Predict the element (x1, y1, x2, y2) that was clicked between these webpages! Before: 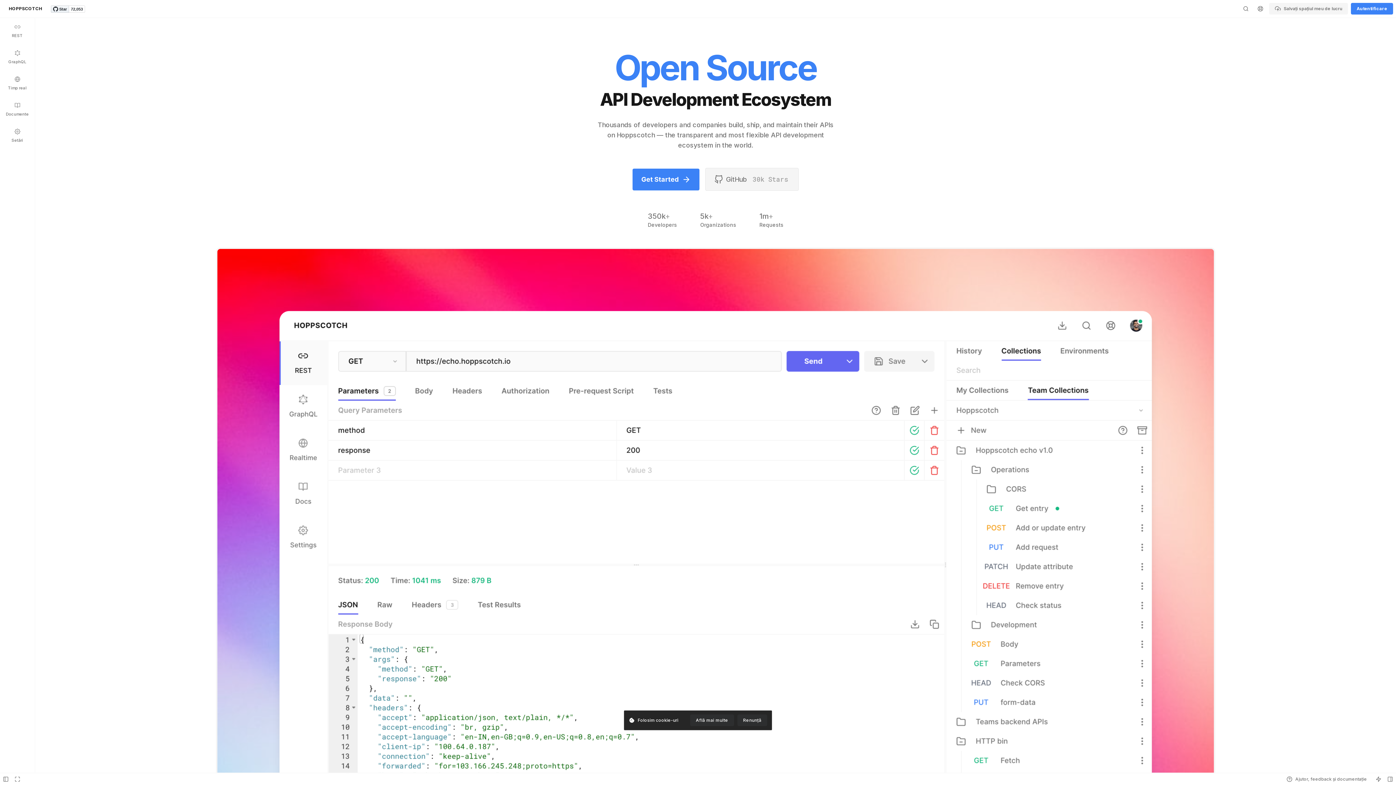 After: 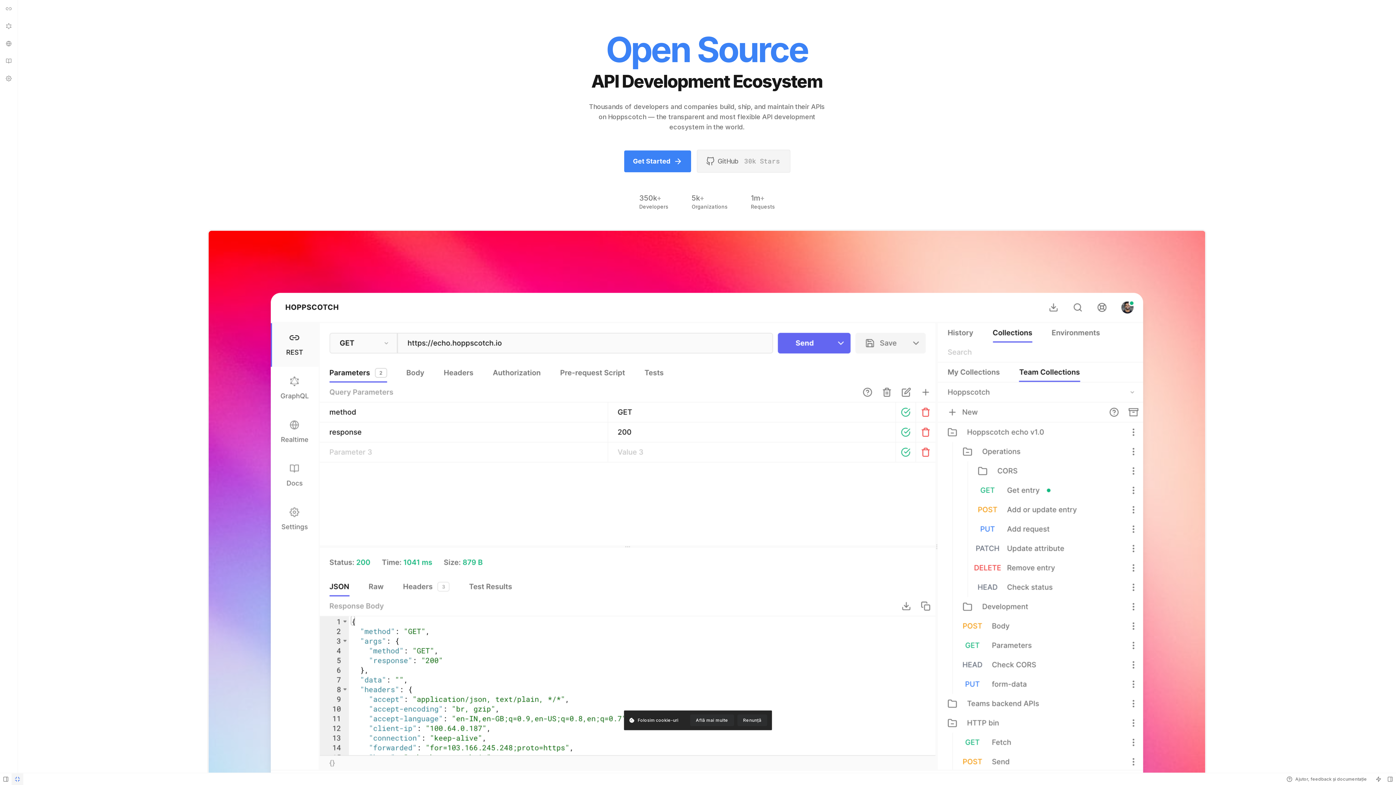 Action: bbox: (11, 773, 23, 785)